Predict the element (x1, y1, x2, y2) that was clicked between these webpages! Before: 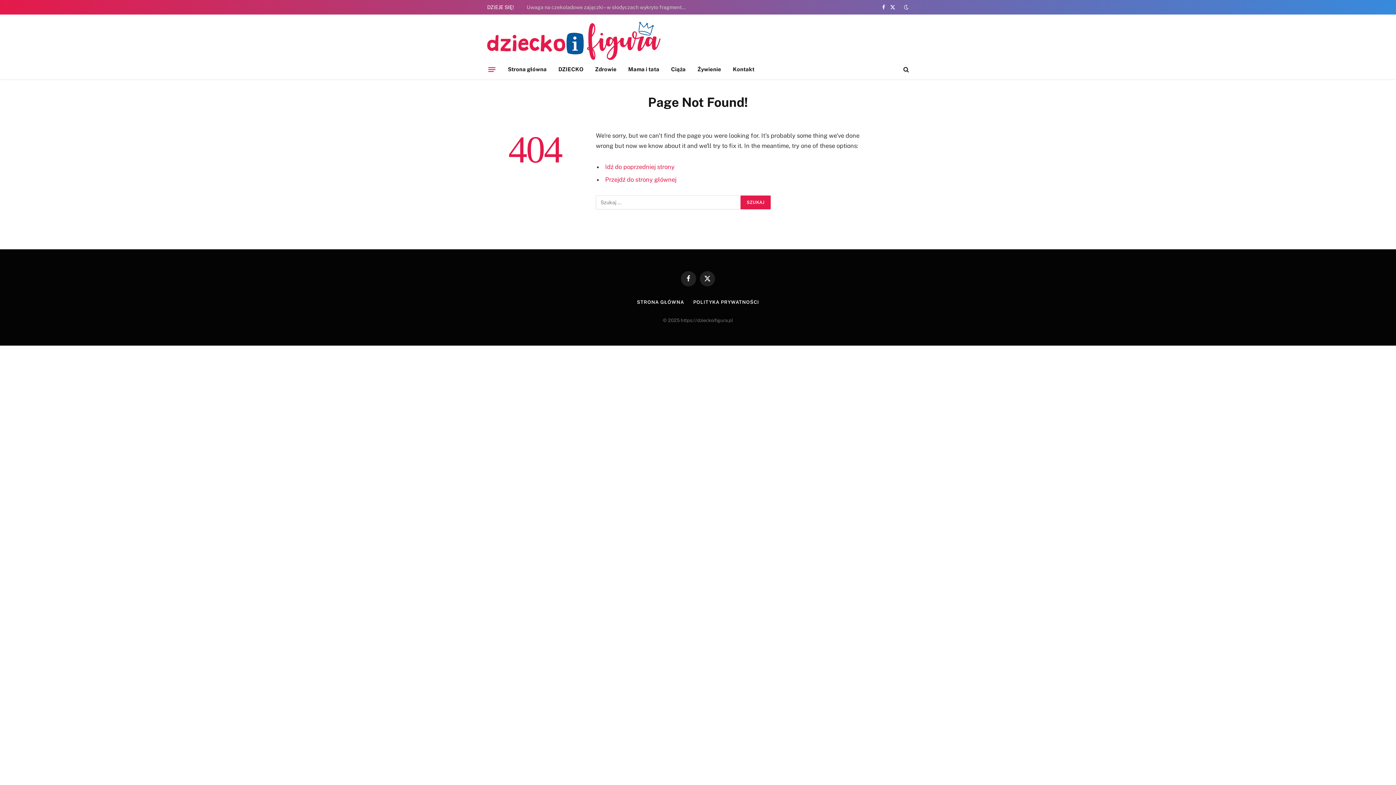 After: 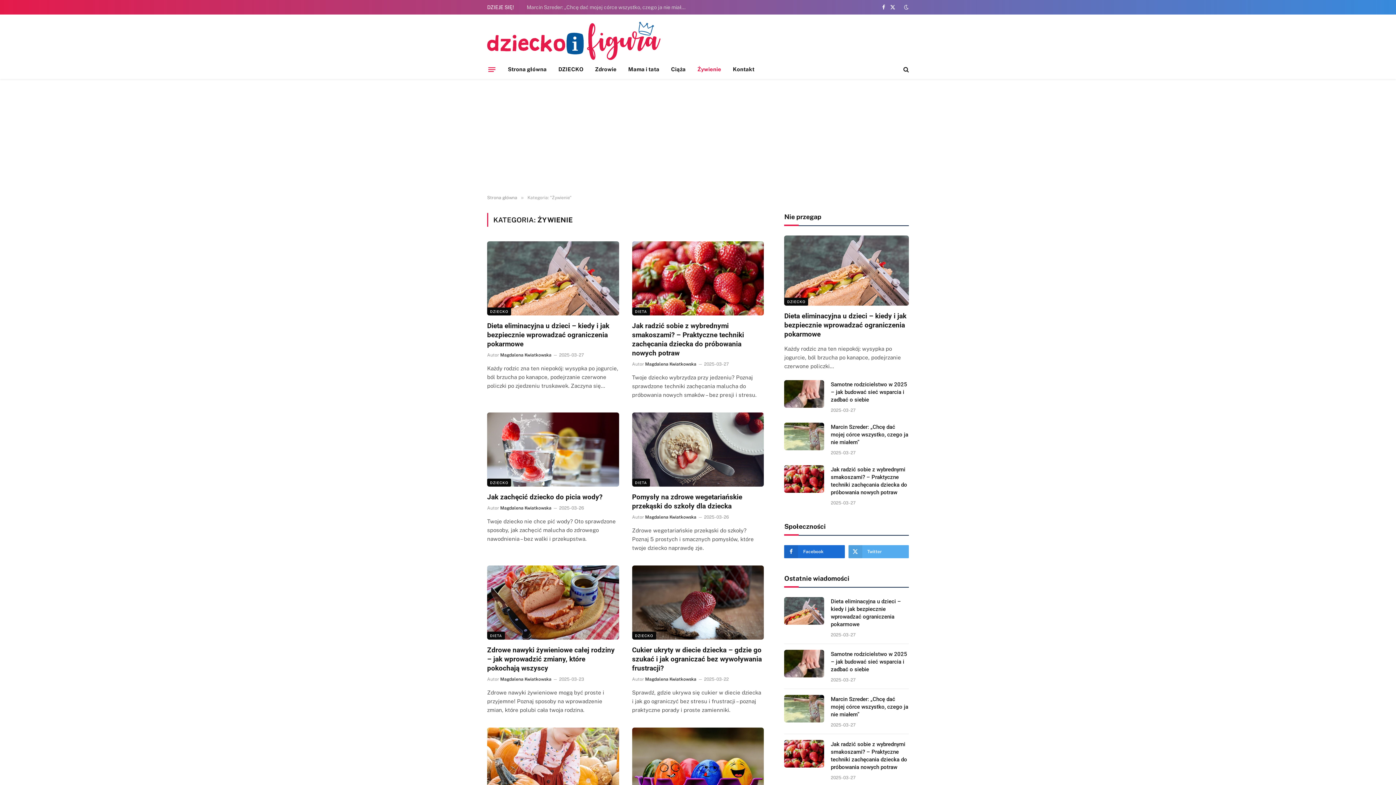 Action: bbox: (691, 60, 727, 78) label: Żywienie